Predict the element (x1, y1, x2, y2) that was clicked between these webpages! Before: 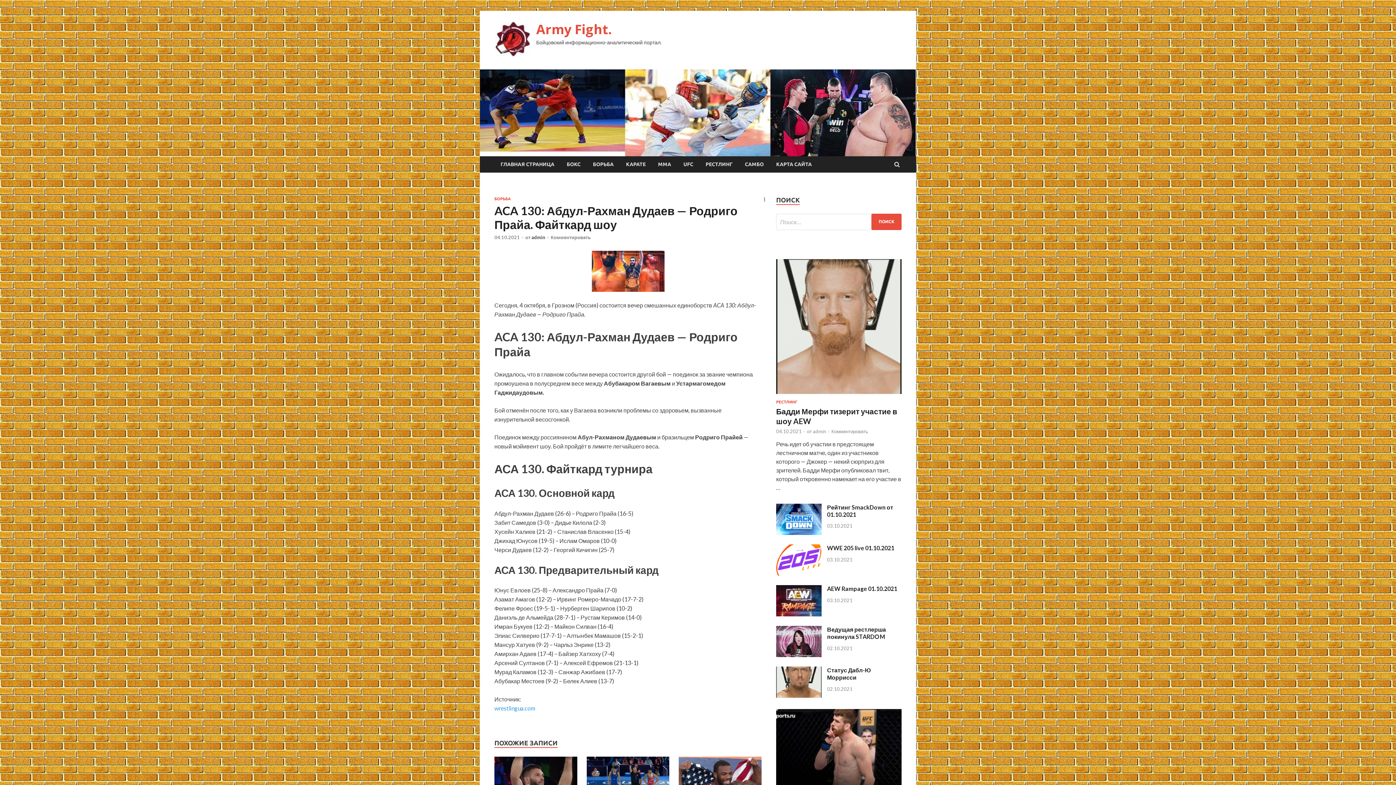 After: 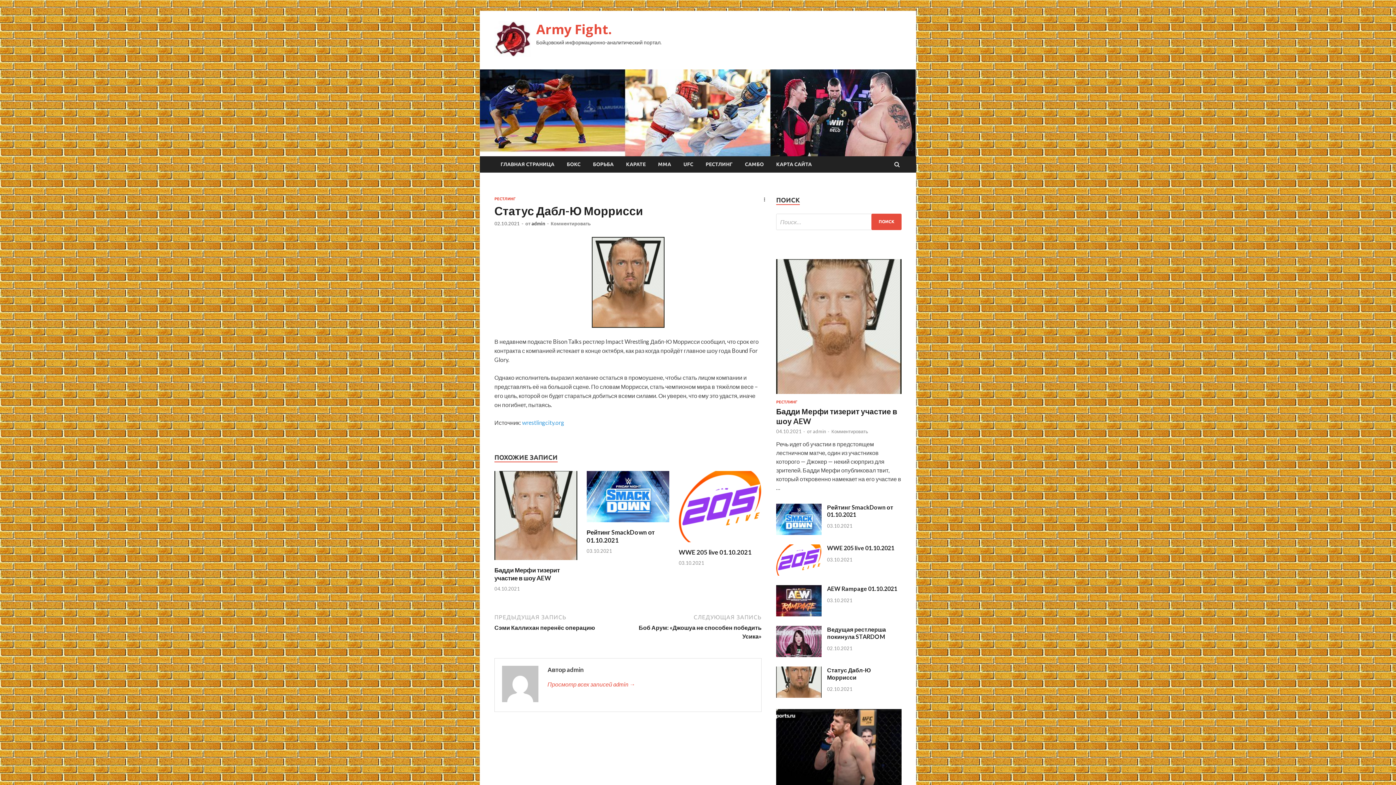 Action: bbox: (776, 692, 821, 699)